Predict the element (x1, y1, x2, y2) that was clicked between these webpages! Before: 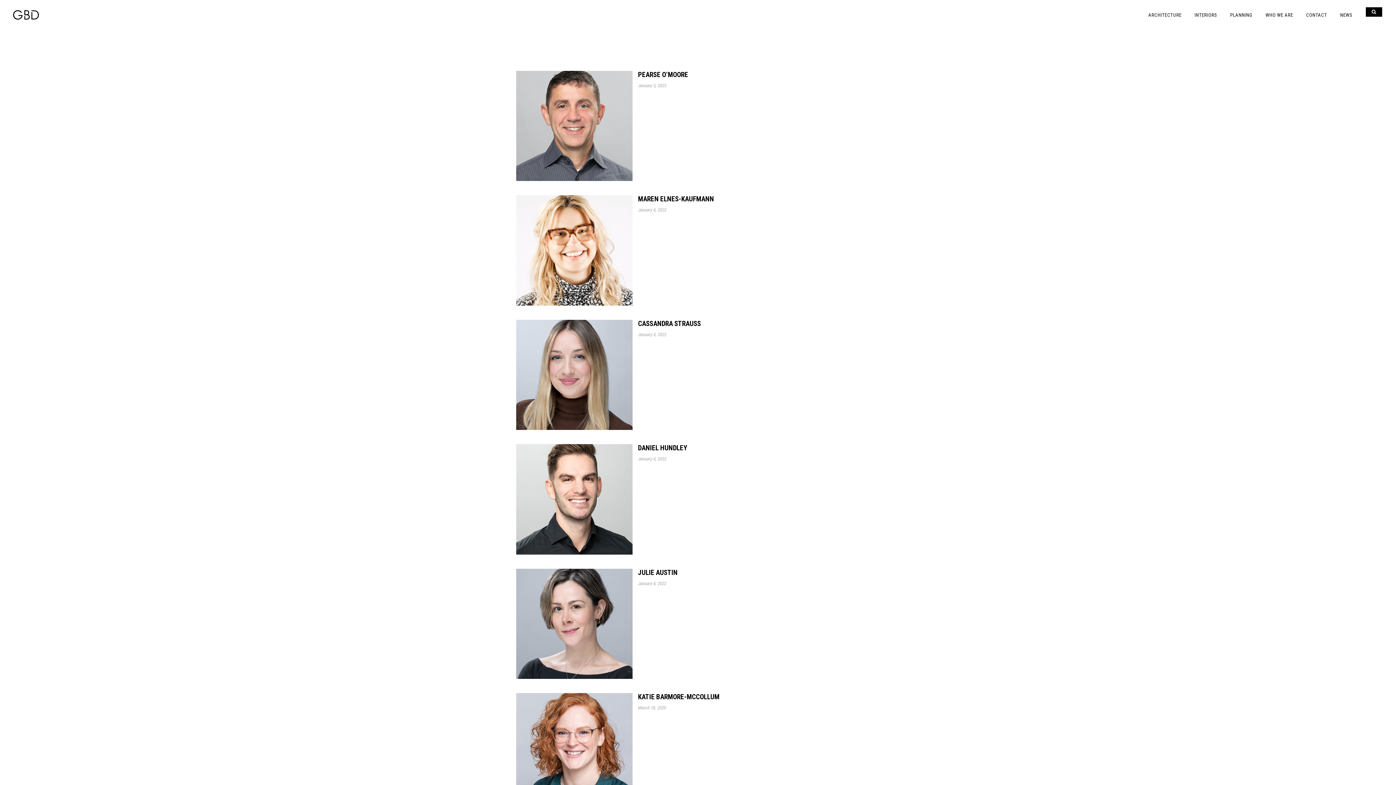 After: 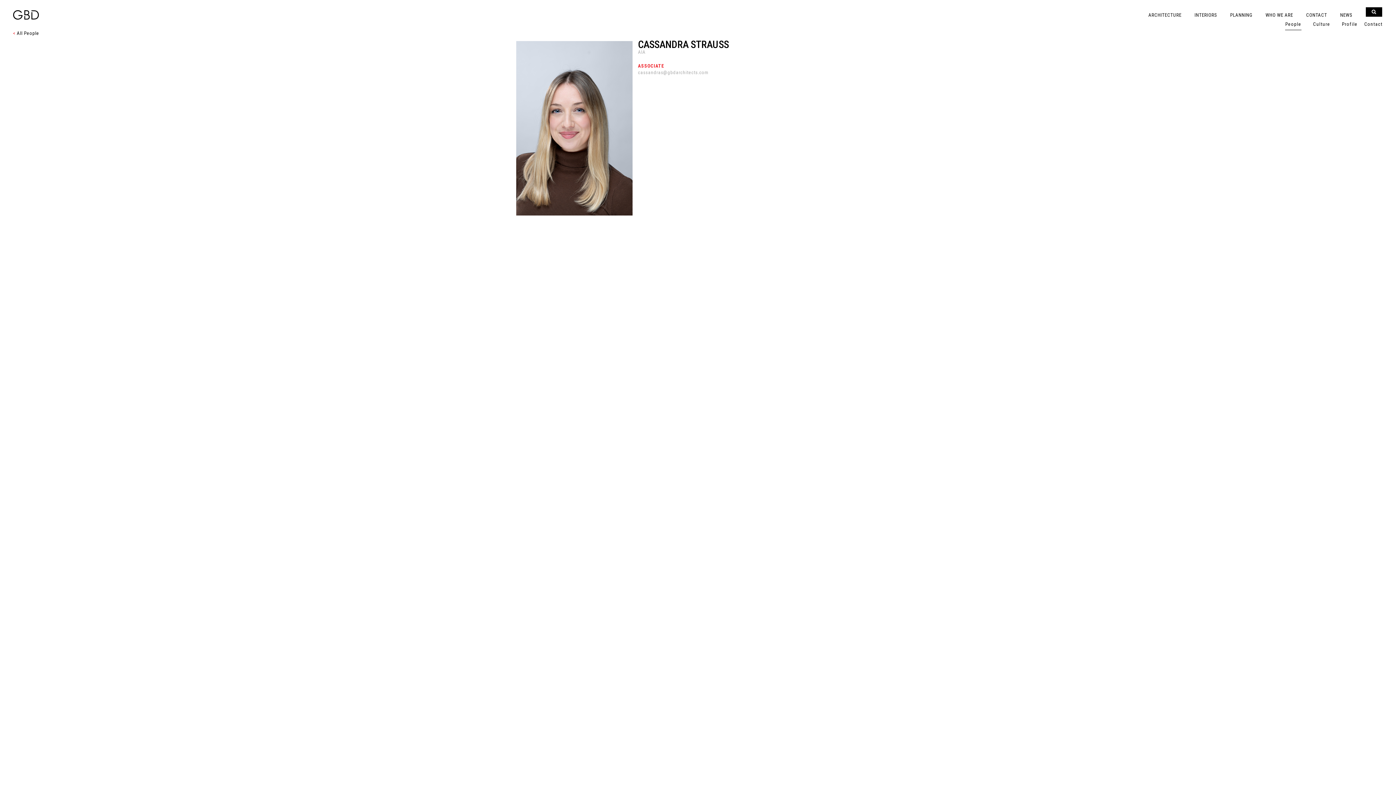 Action: bbox: (516, 319, 632, 430)